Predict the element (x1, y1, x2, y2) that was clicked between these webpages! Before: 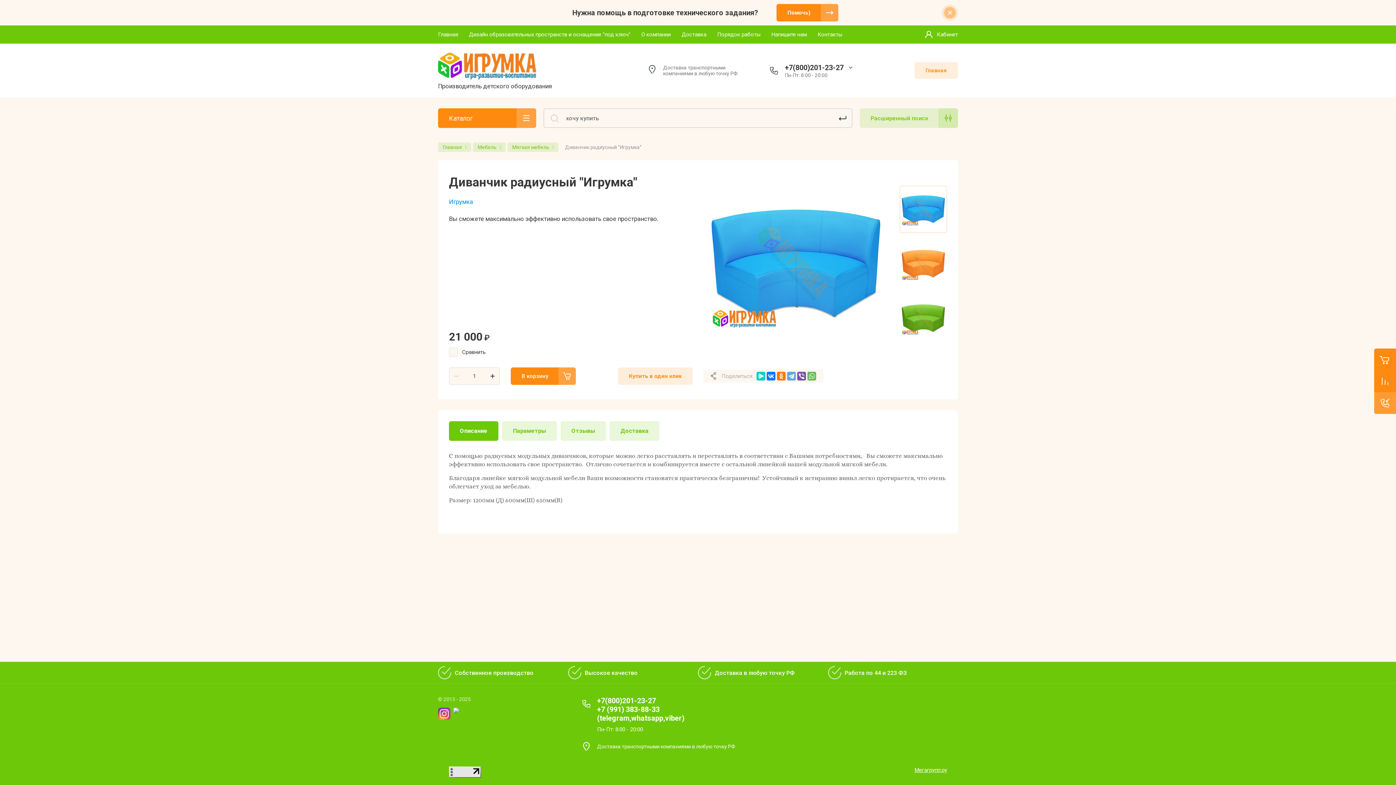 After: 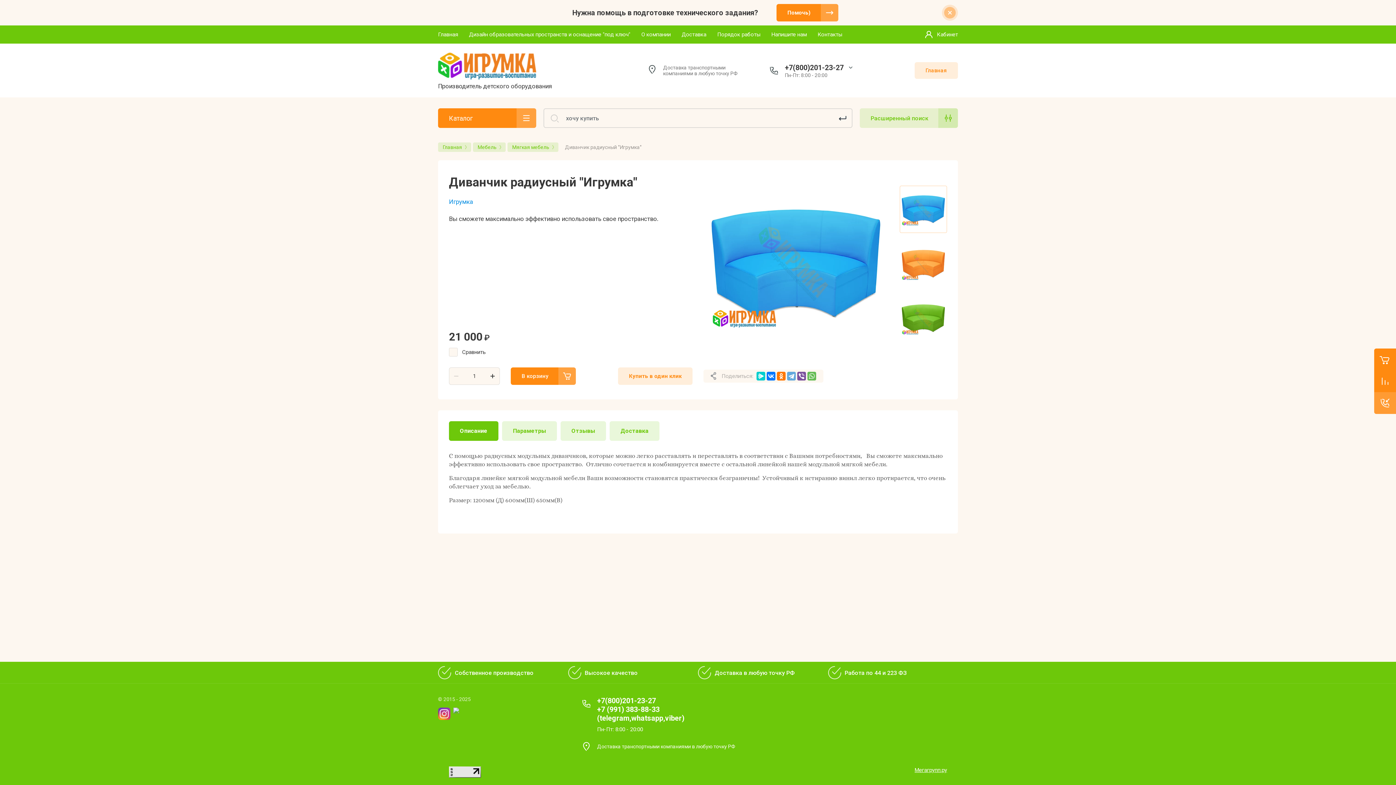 Action: bbox: (438, 662, 557, 684) label:  
Собственное производство